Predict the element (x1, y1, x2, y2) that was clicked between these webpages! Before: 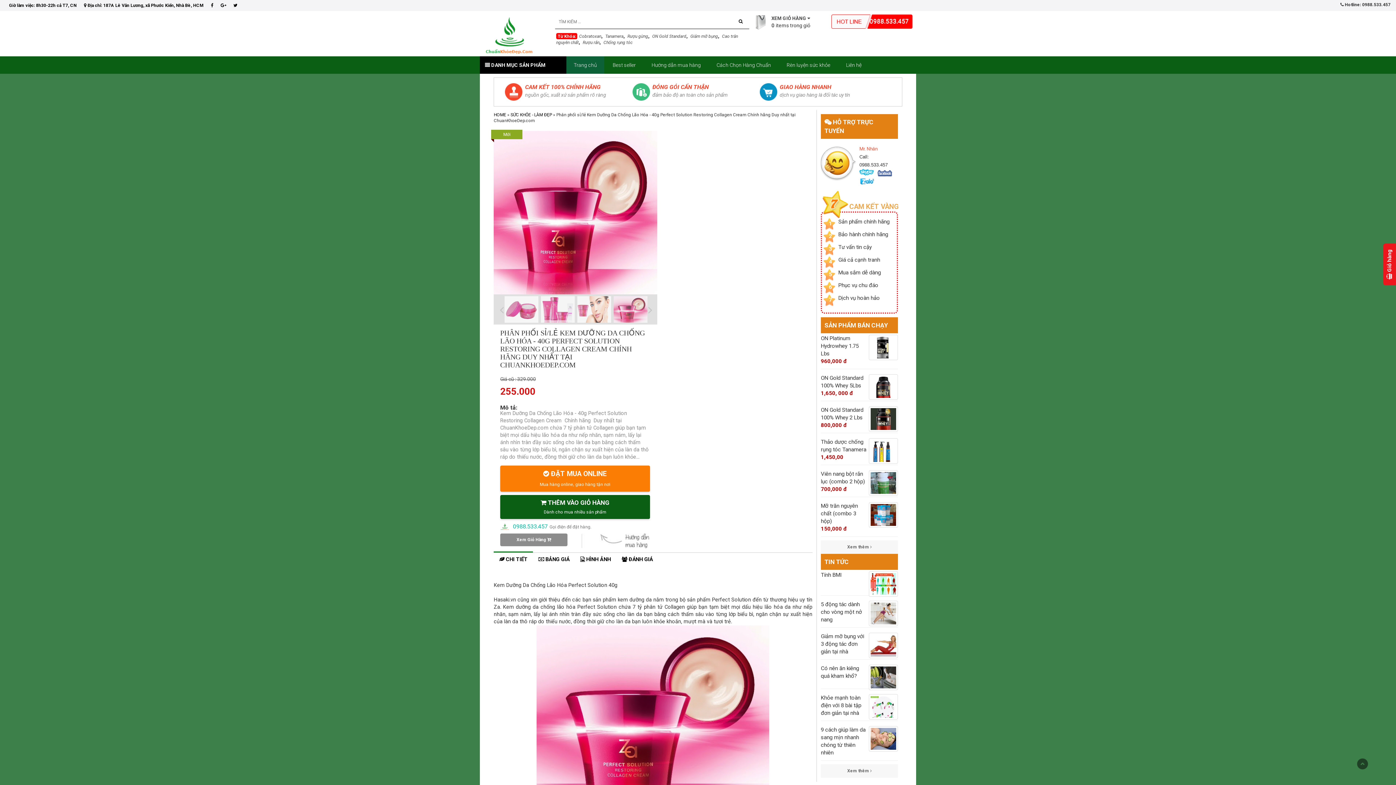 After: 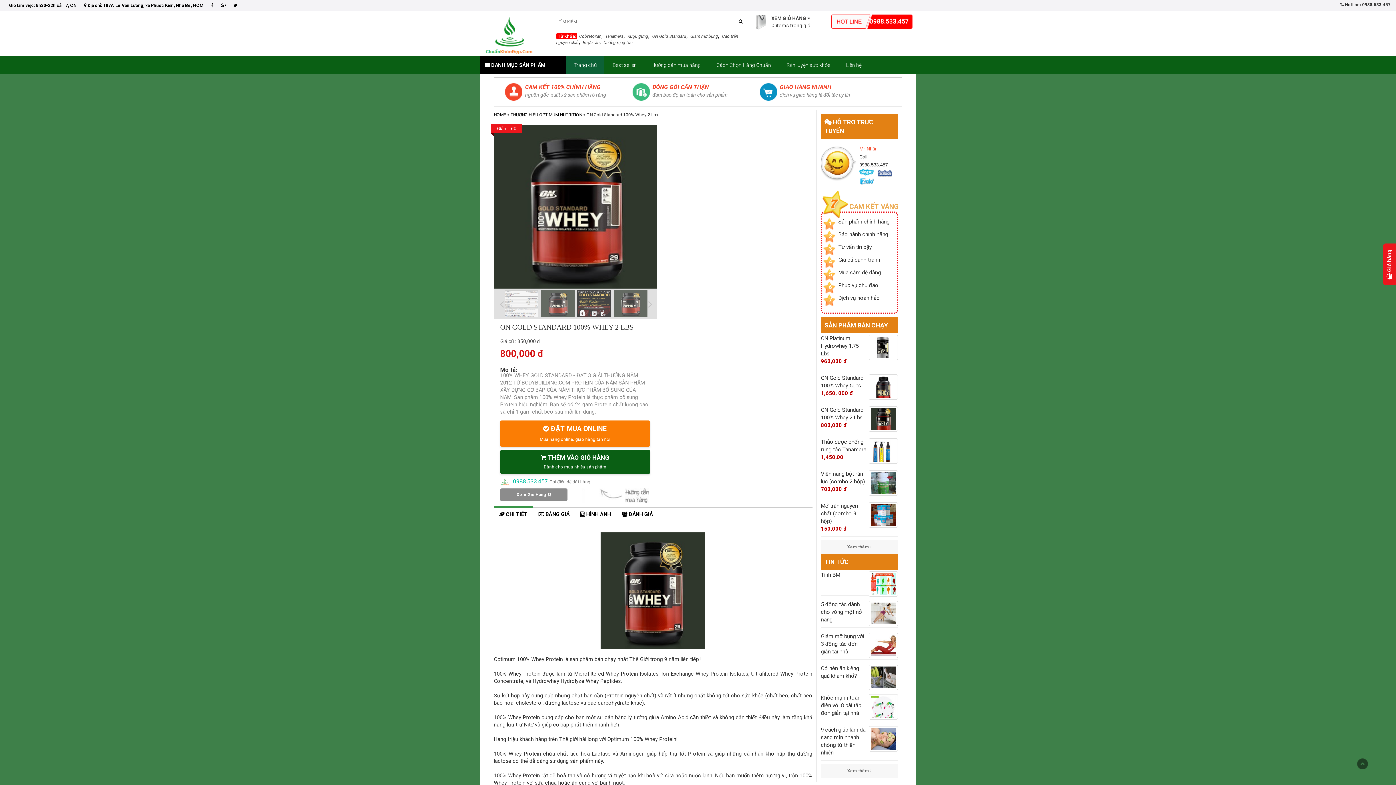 Action: label: ON Gold Standard 100% Whey 2 Lbs bbox: (821, 408, 863, 420)